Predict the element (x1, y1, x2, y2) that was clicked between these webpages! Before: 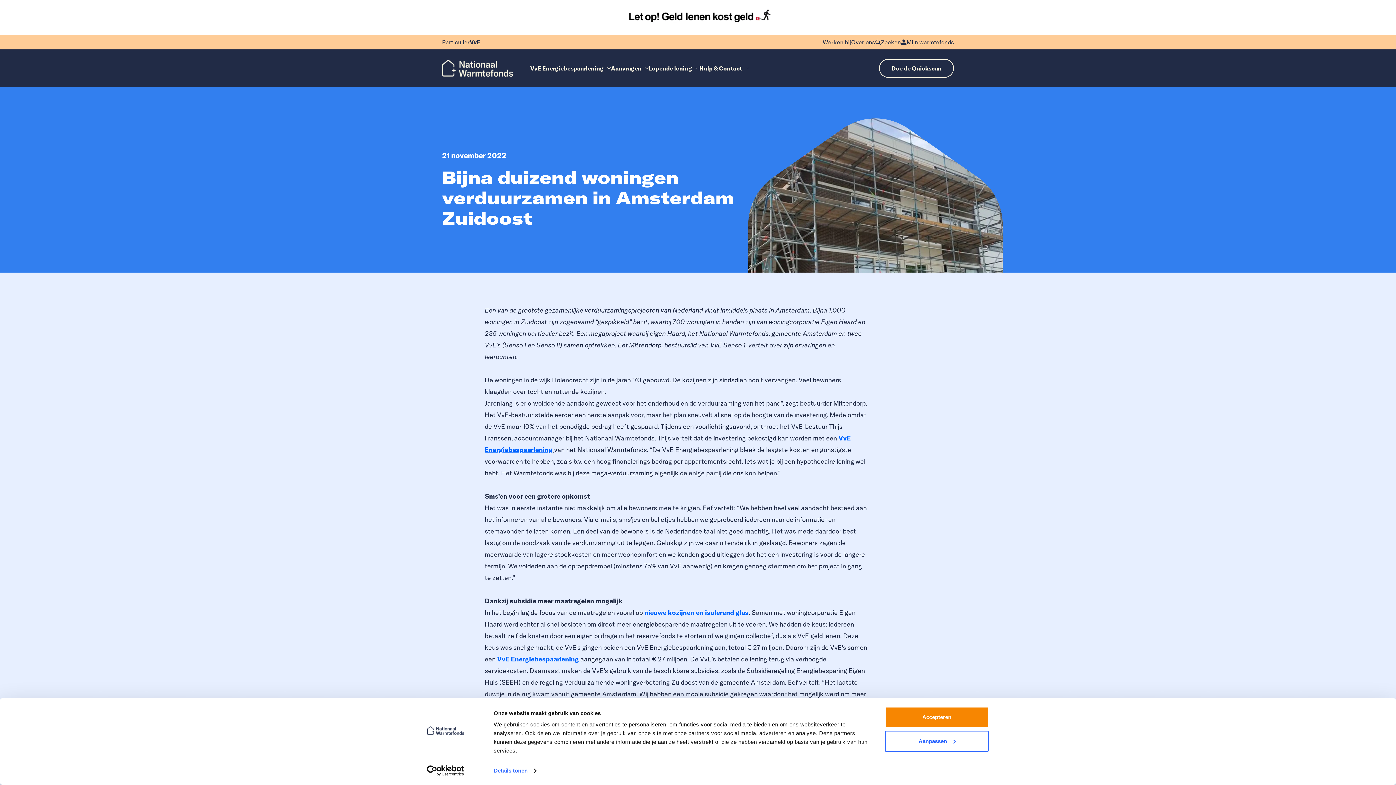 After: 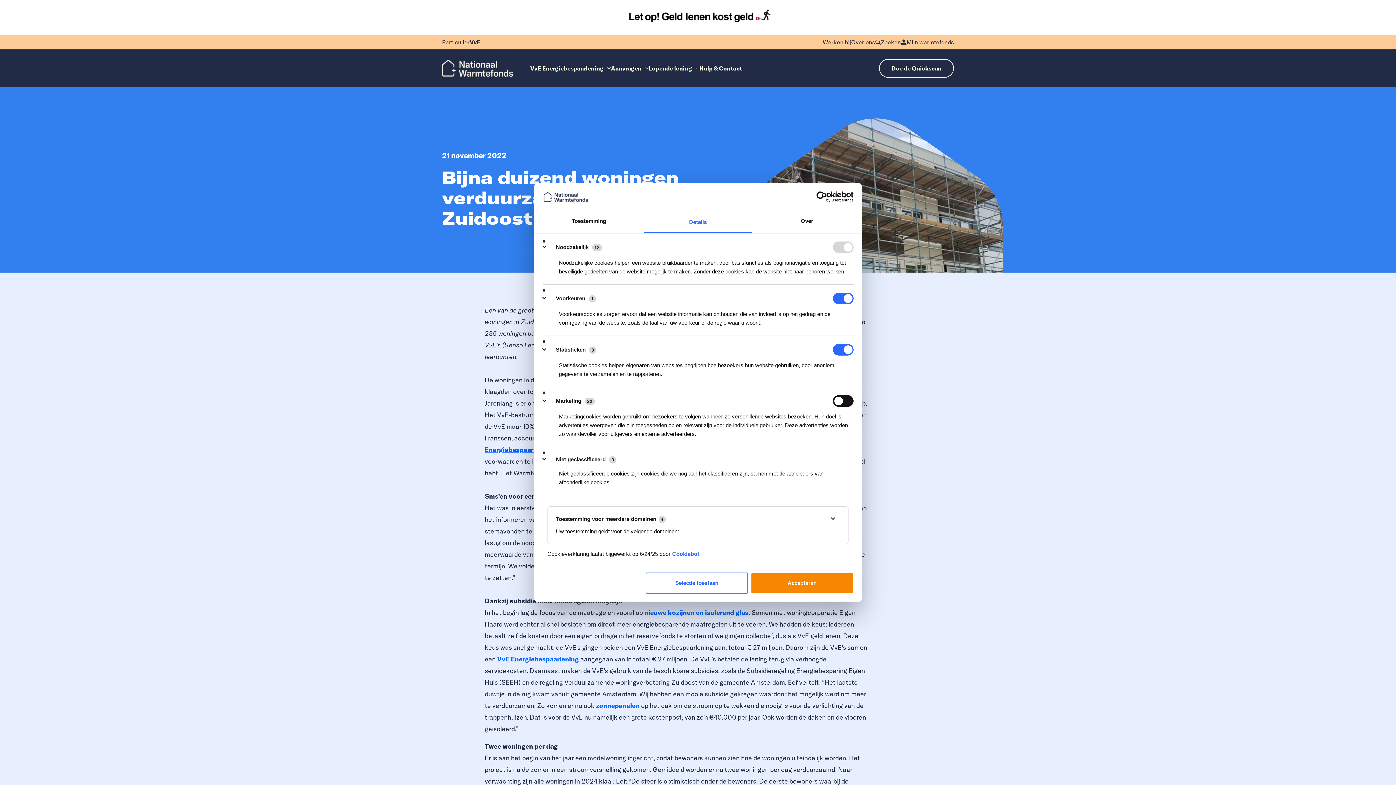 Action: bbox: (885, 731, 989, 752) label: Aanpassen